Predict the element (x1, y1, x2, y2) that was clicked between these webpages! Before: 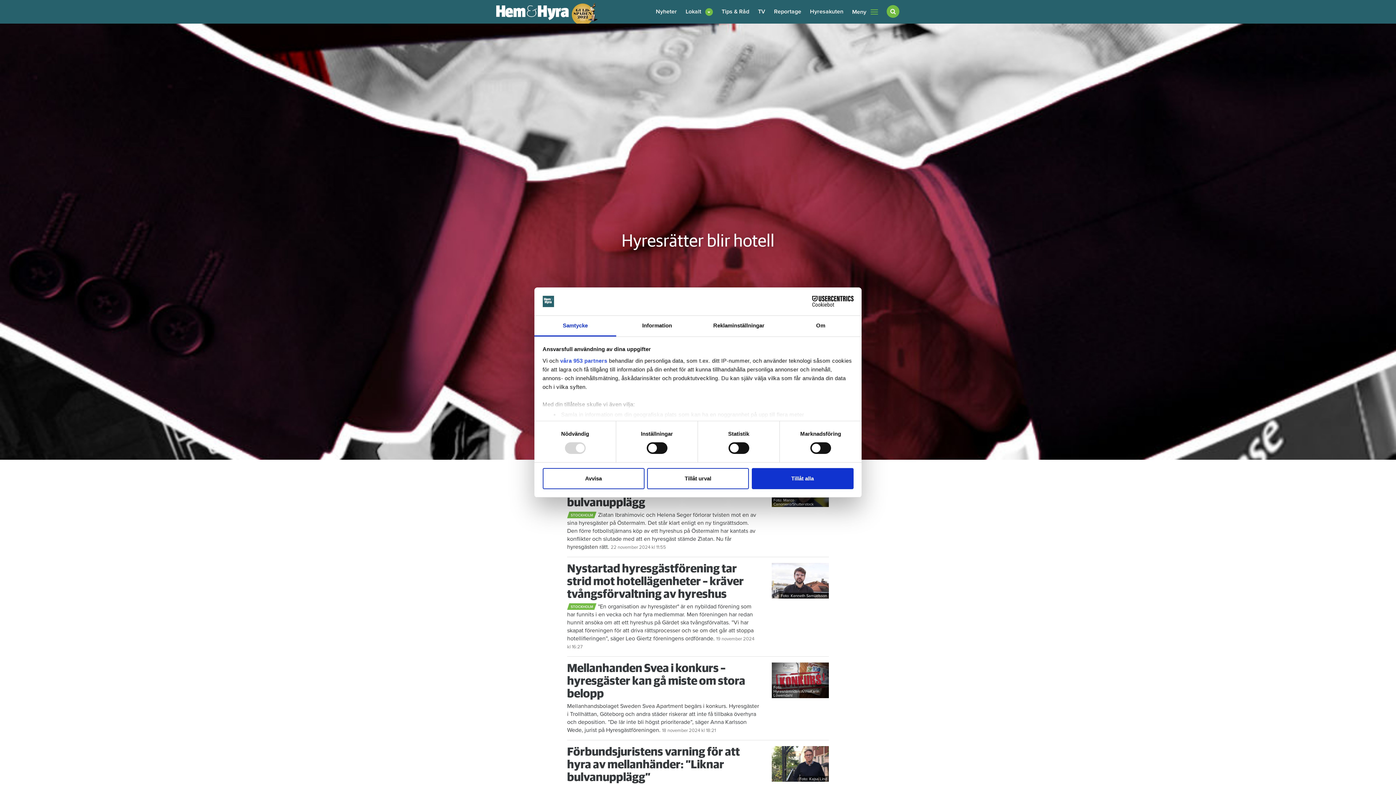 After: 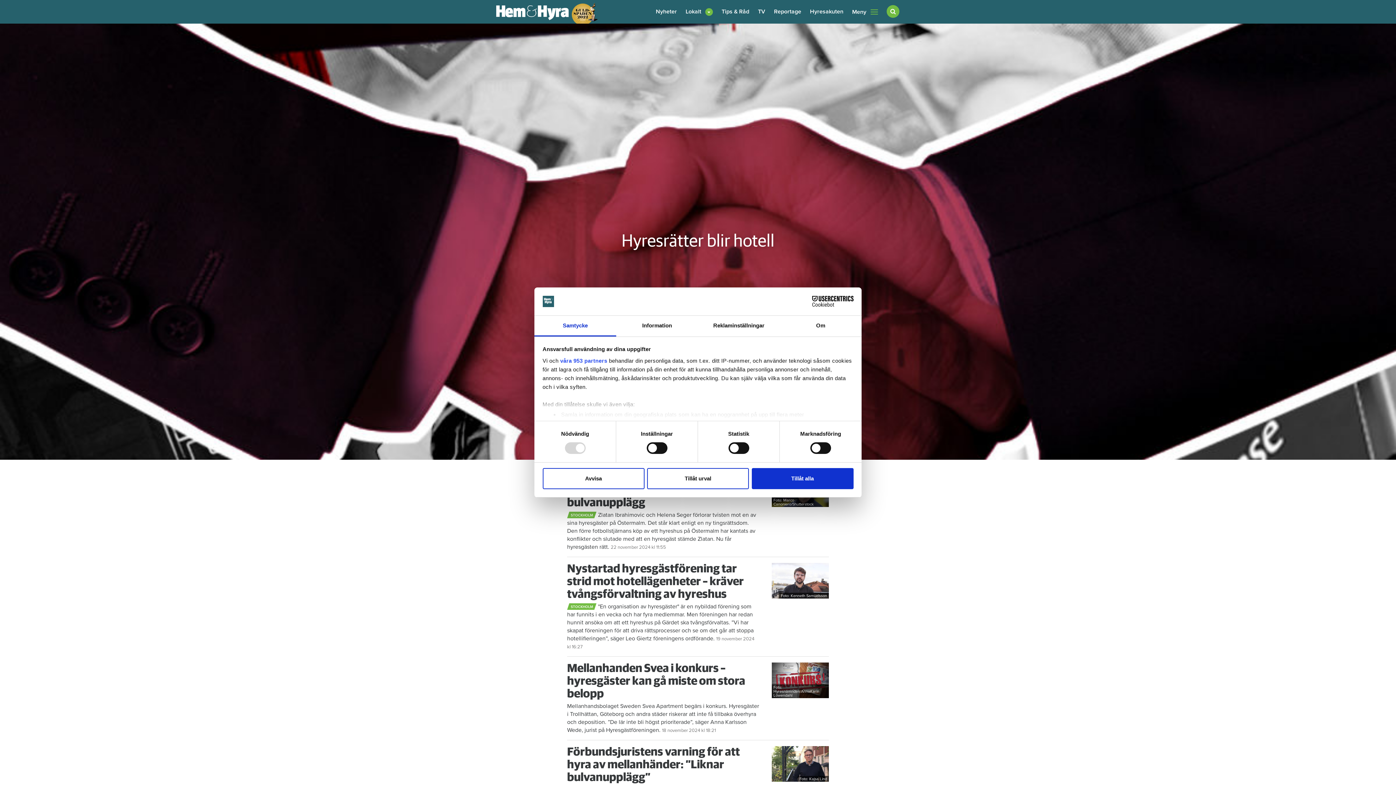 Action: bbox: (790, 296, 853, 307) label: Cookiebot - opens in a new window